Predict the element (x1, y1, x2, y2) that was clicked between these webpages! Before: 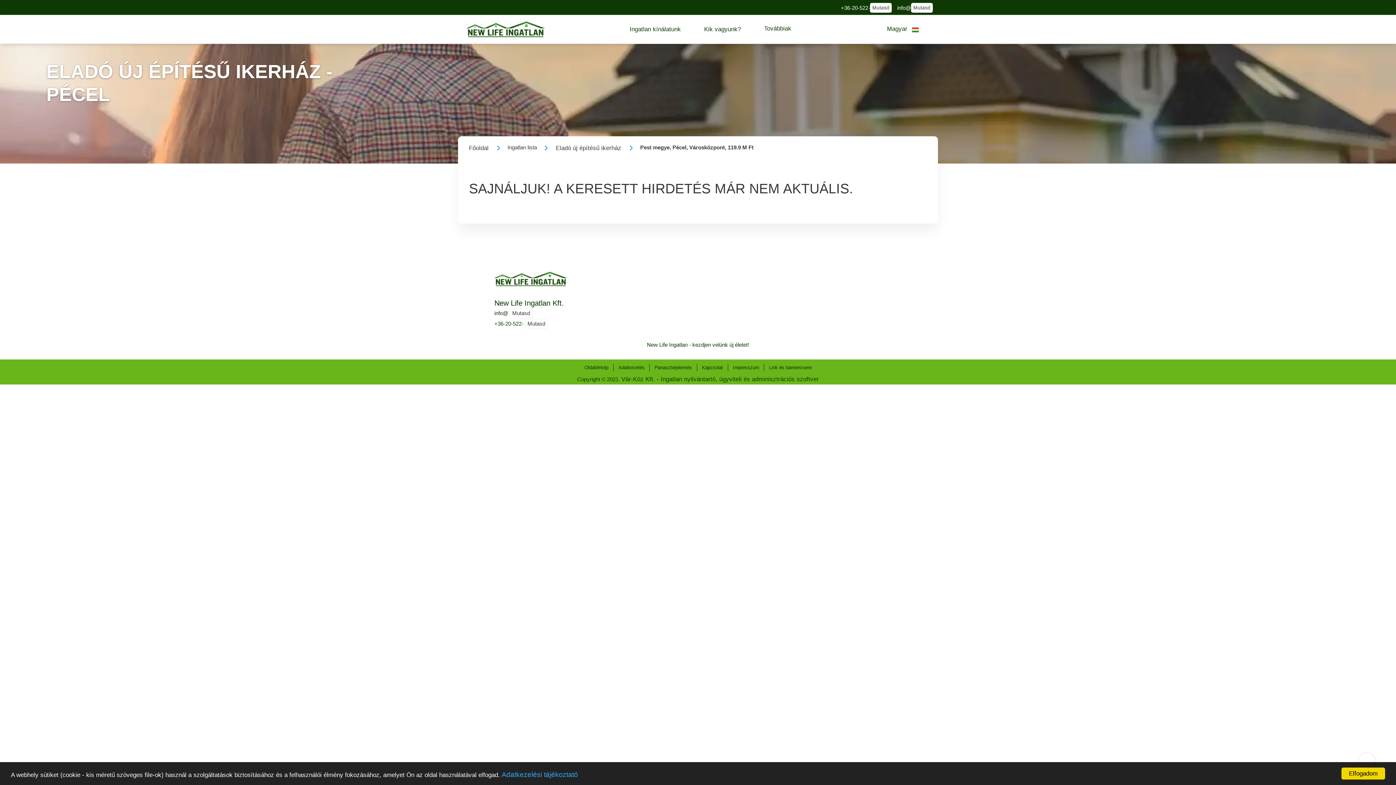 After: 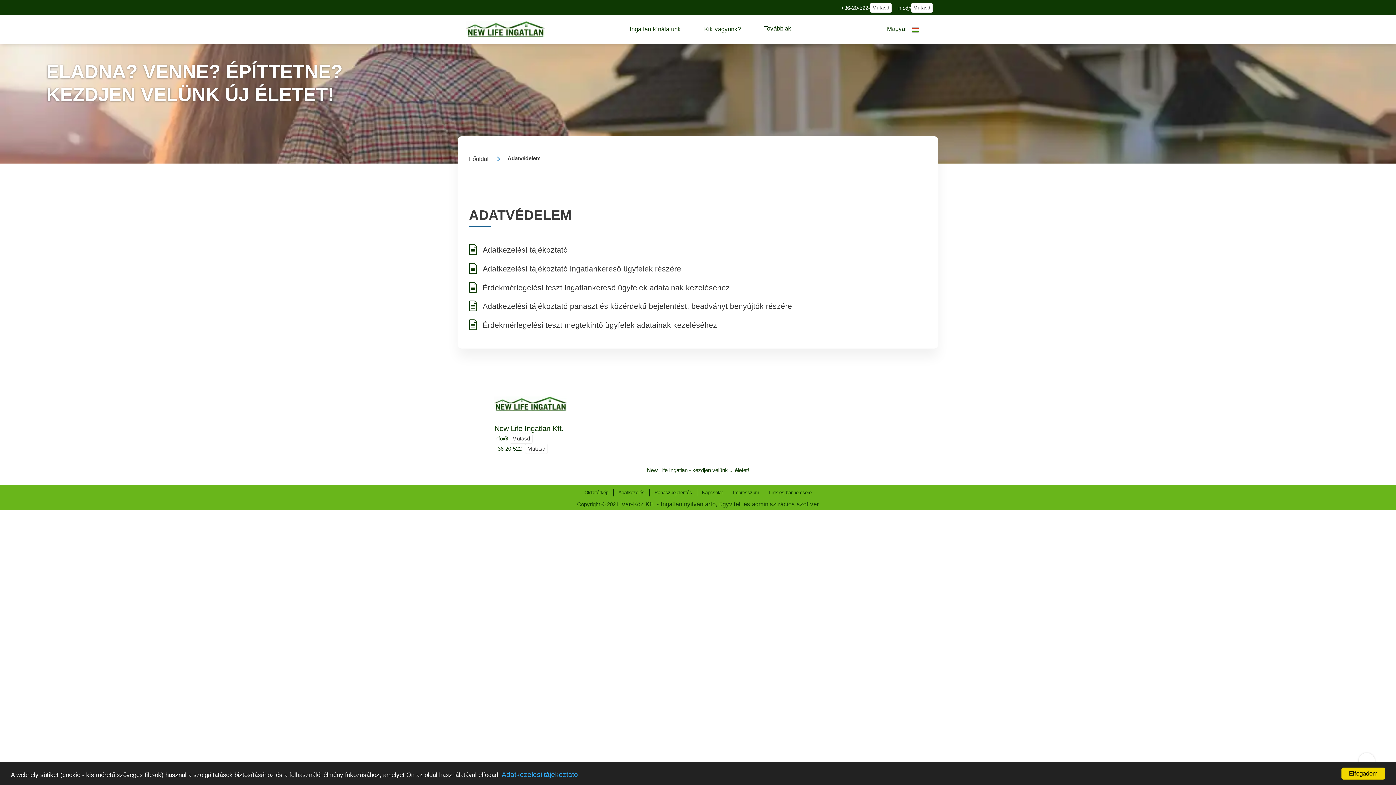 Action: label: Adatkezelési tájékoztató bbox: (501, 771, 578, 778)